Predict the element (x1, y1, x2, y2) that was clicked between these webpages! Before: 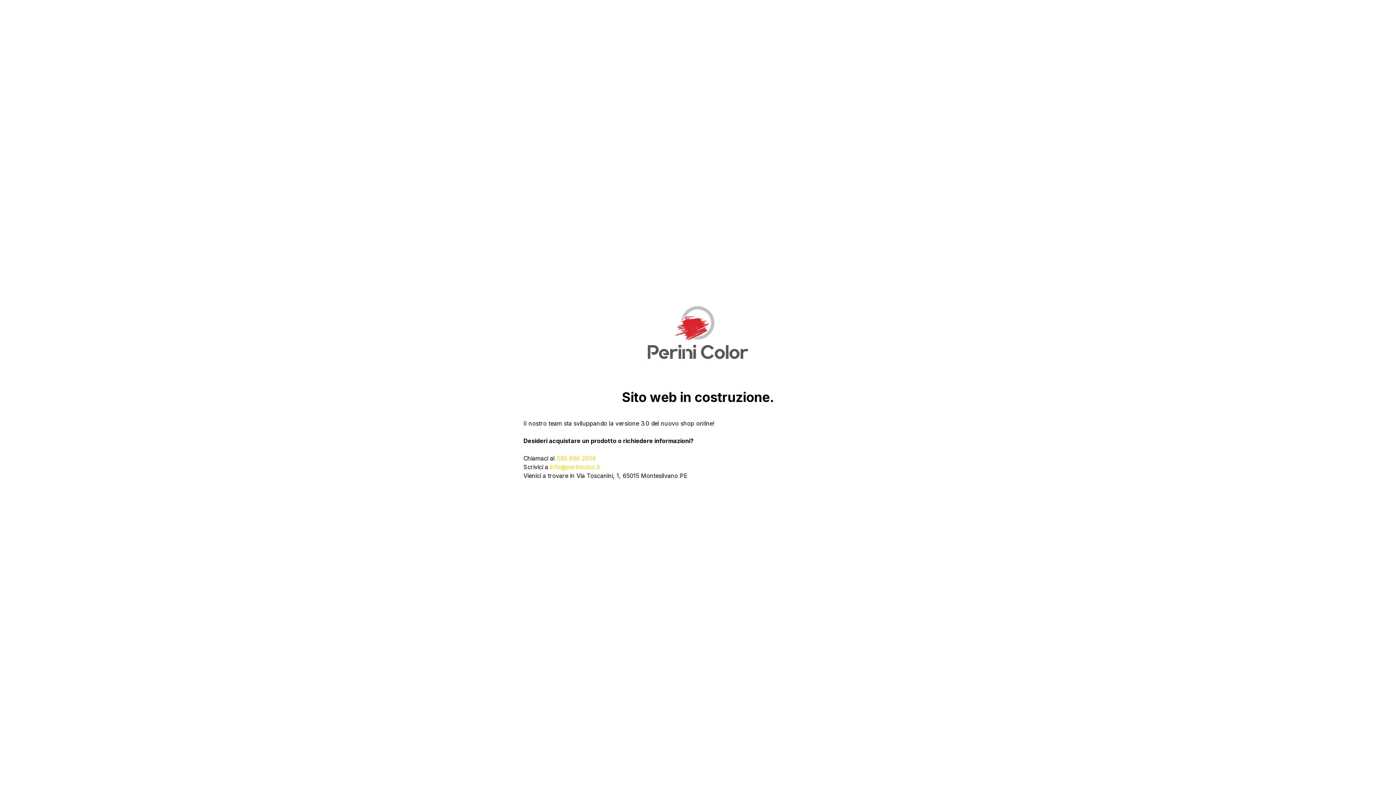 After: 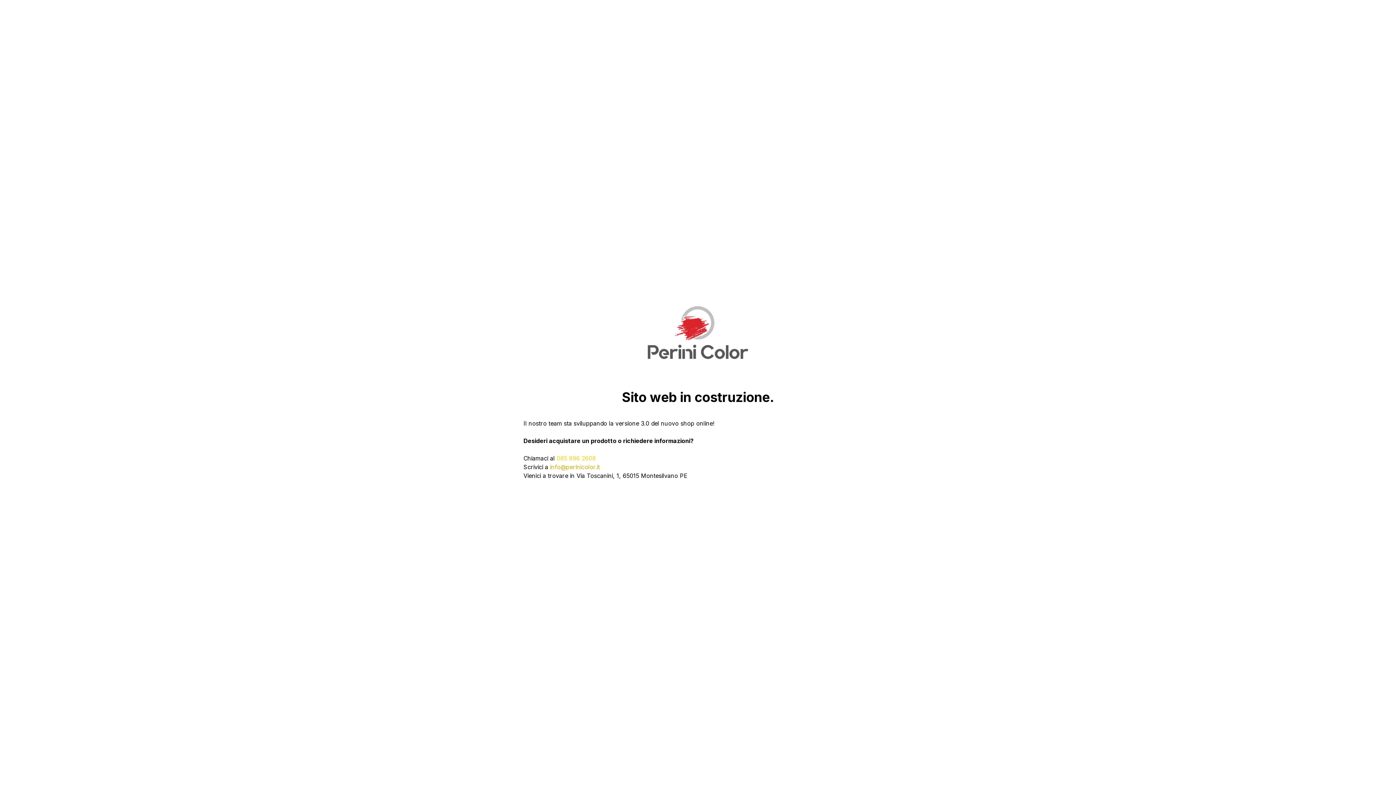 Action: bbox: (550, 463, 600, 470) label: info@perinicolor.it